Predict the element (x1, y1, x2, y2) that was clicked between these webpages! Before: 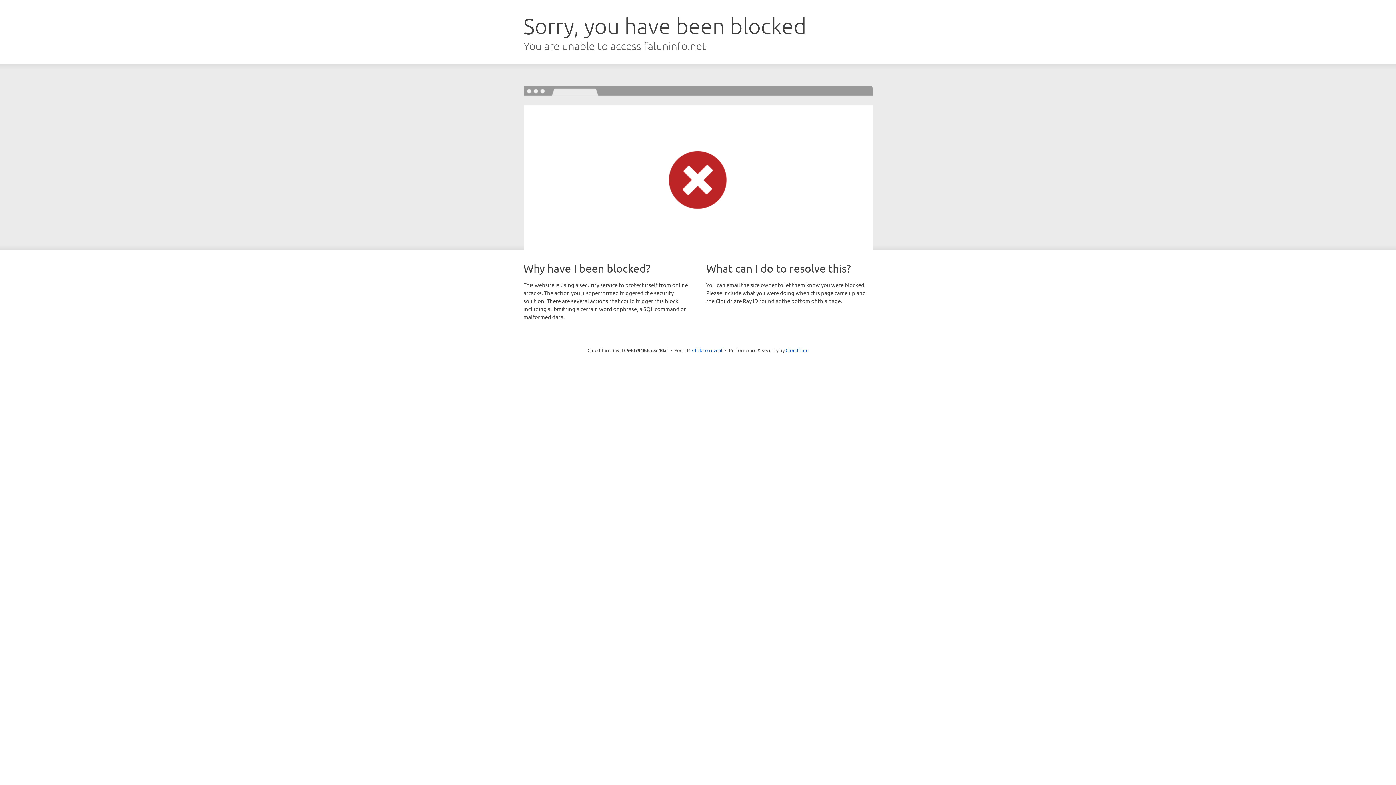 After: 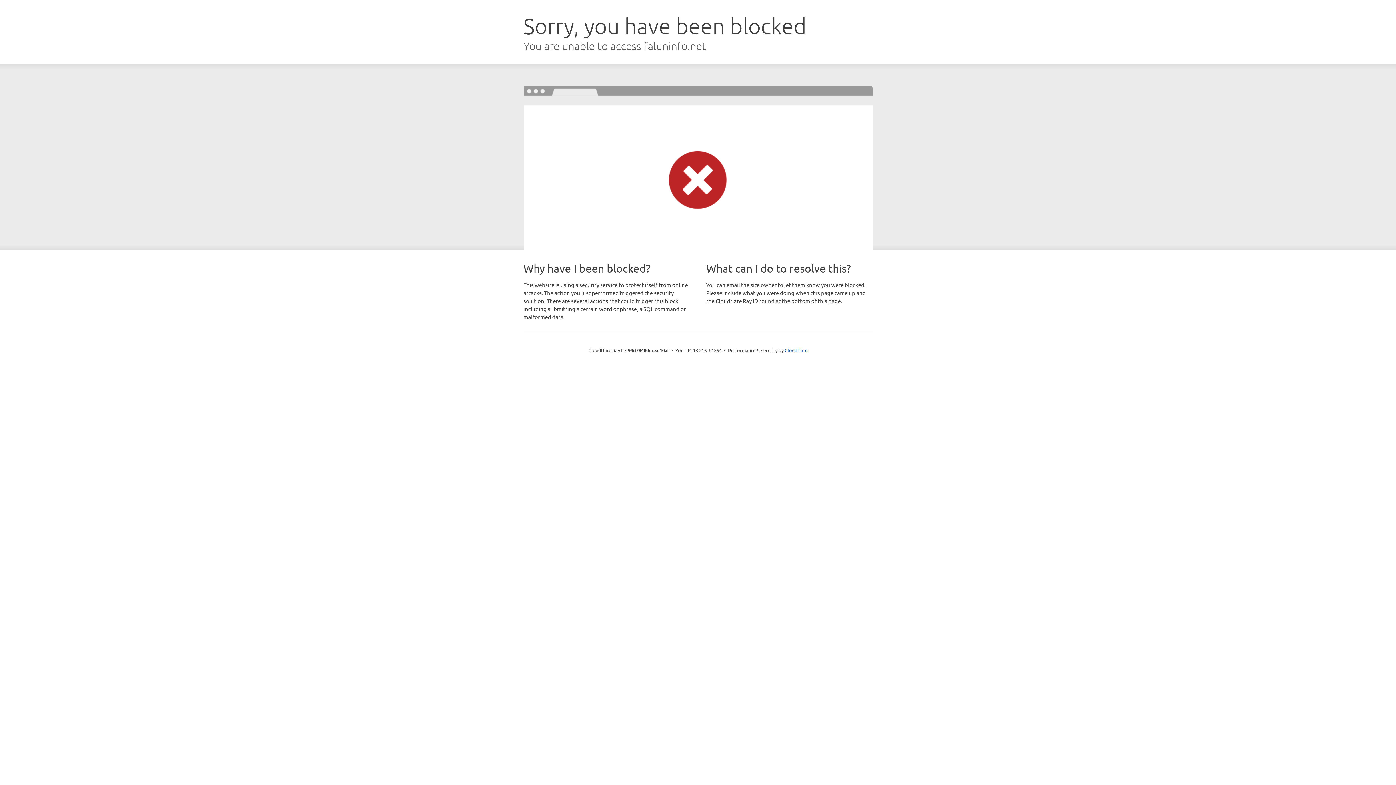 Action: label: Click to reveal bbox: (692, 346, 722, 353)